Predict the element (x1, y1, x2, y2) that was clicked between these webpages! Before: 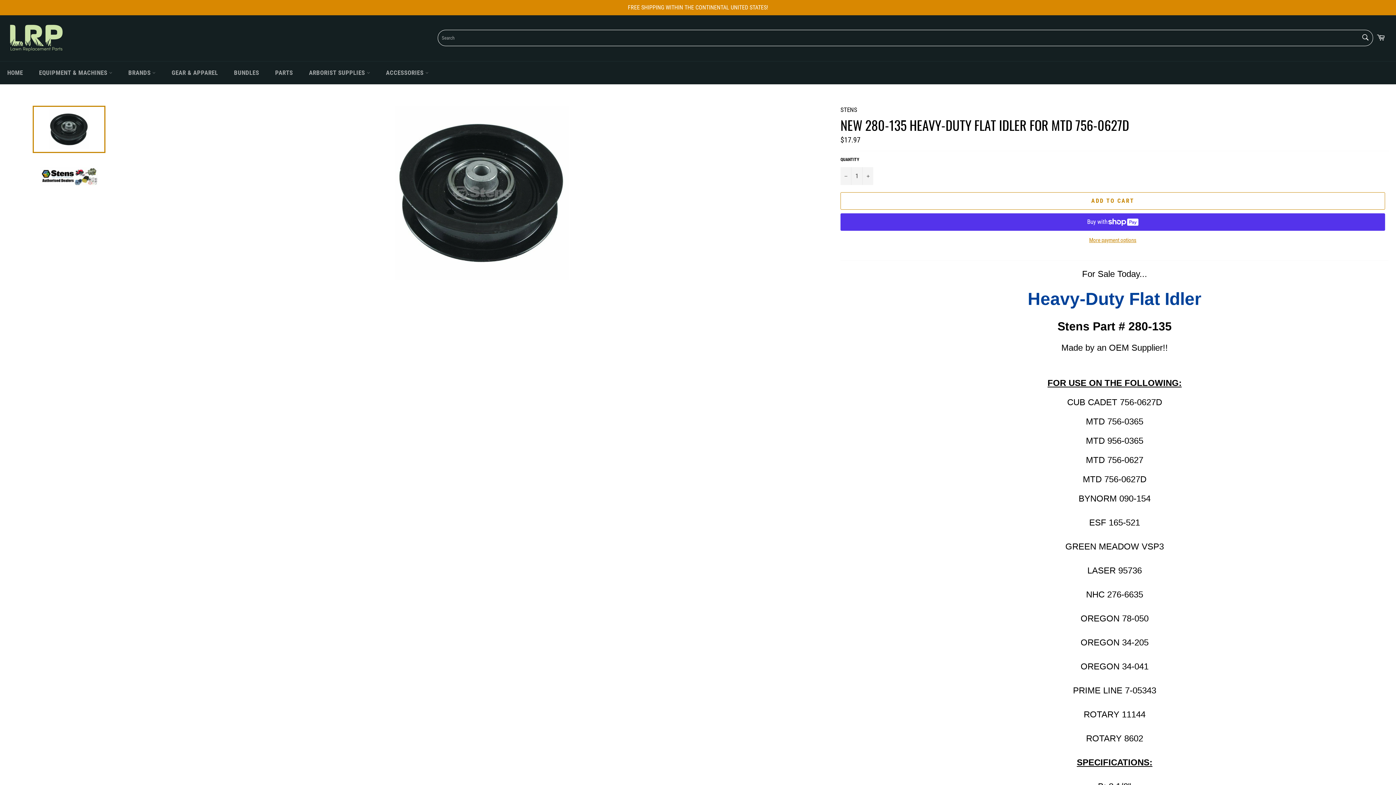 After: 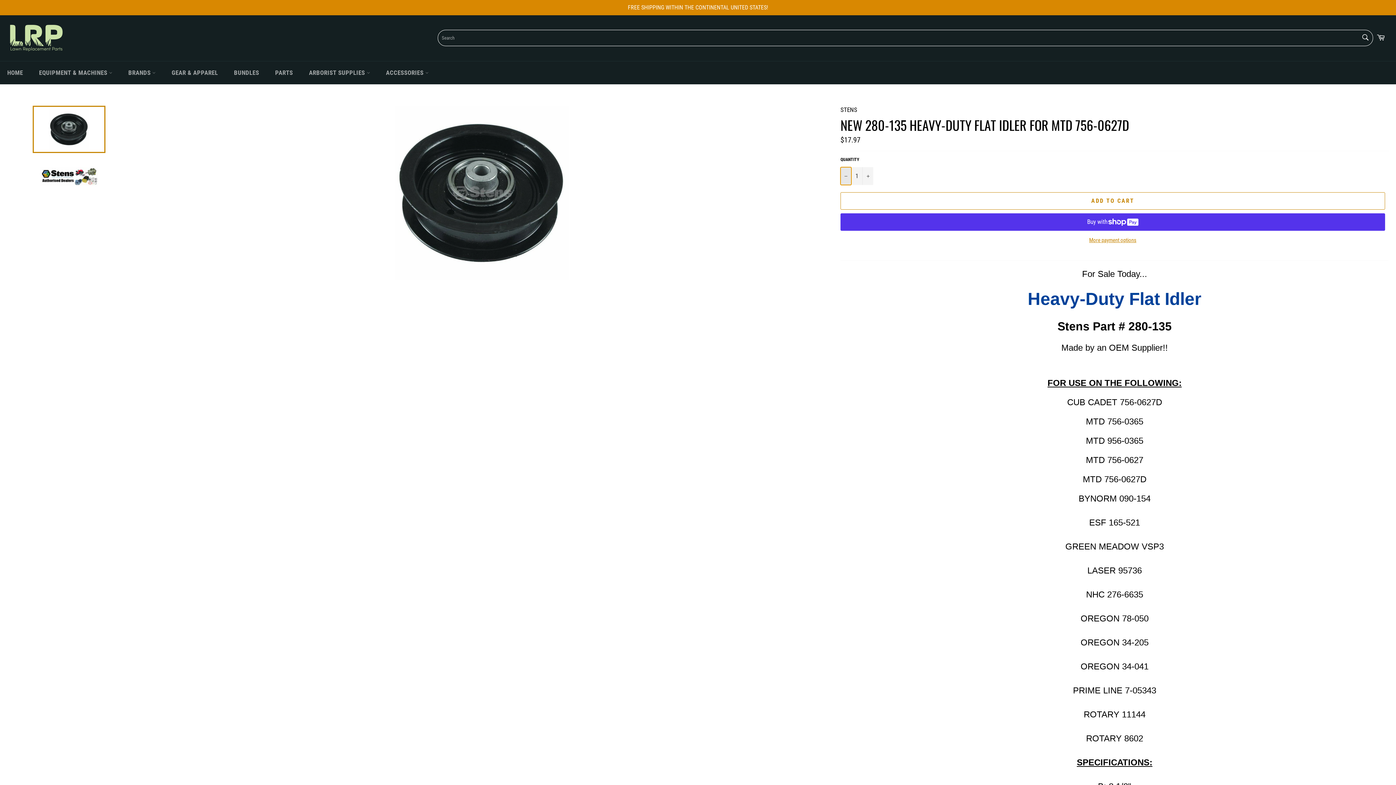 Action: label: Reduce item quantity by one bbox: (840, 167, 851, 184)